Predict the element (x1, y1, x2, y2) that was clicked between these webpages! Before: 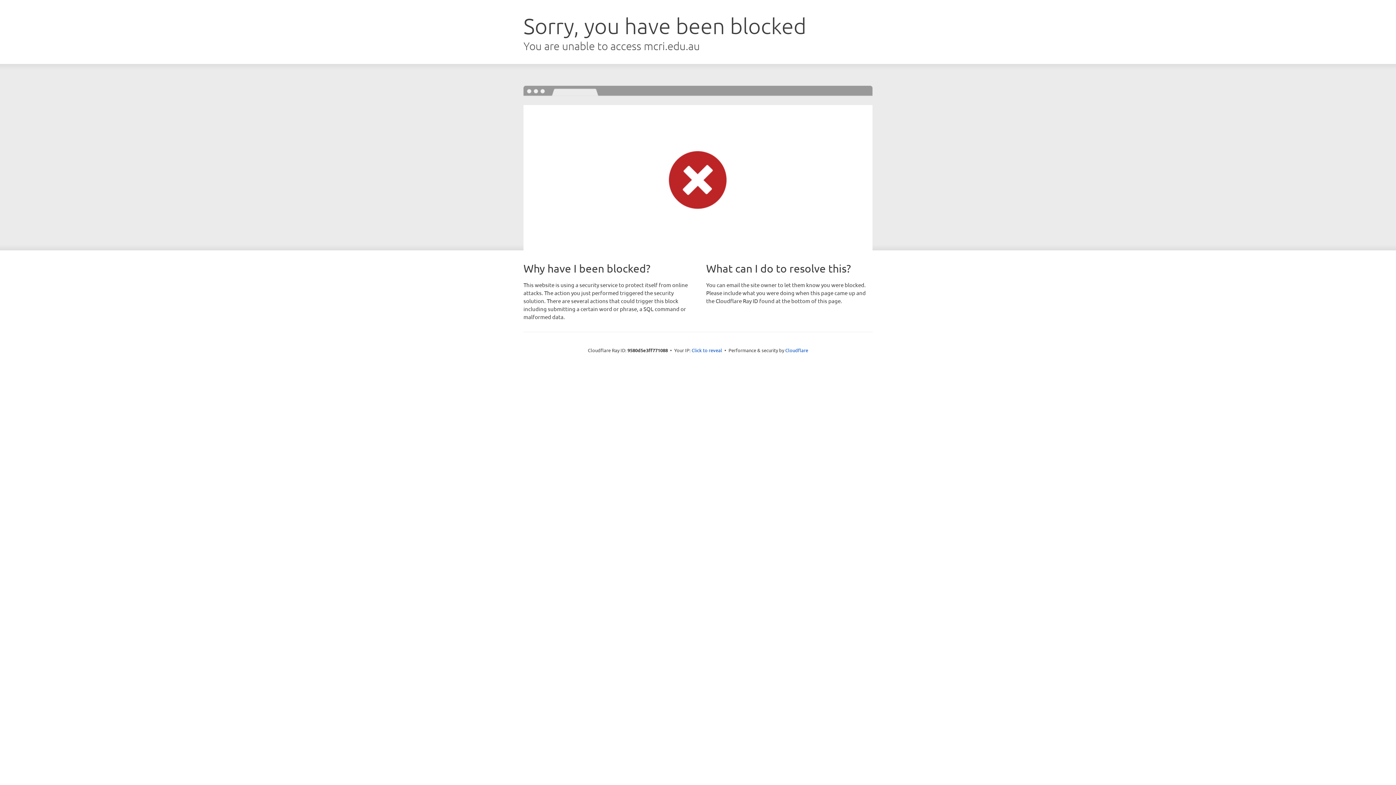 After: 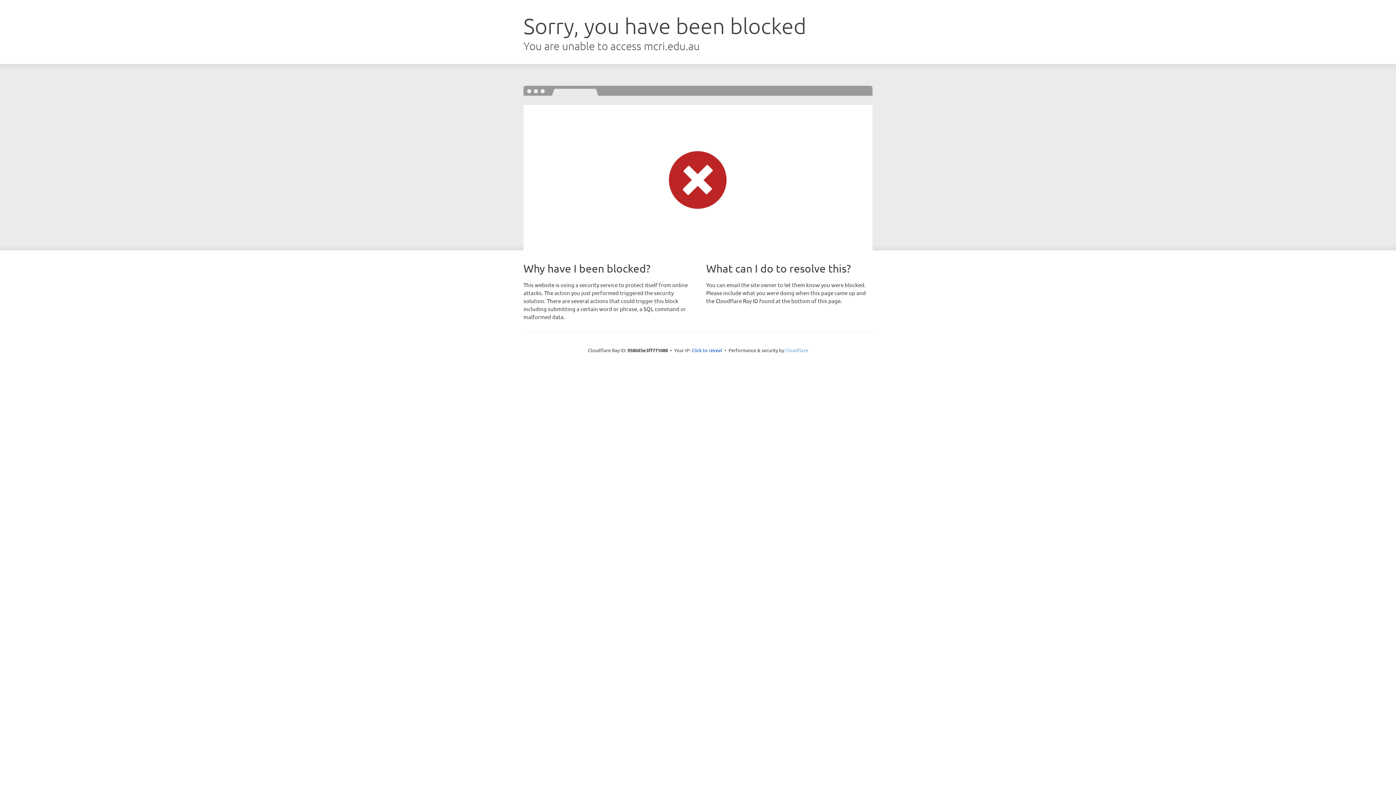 Action: label: Cloudflare bbox: (785, 347, 808, 353)